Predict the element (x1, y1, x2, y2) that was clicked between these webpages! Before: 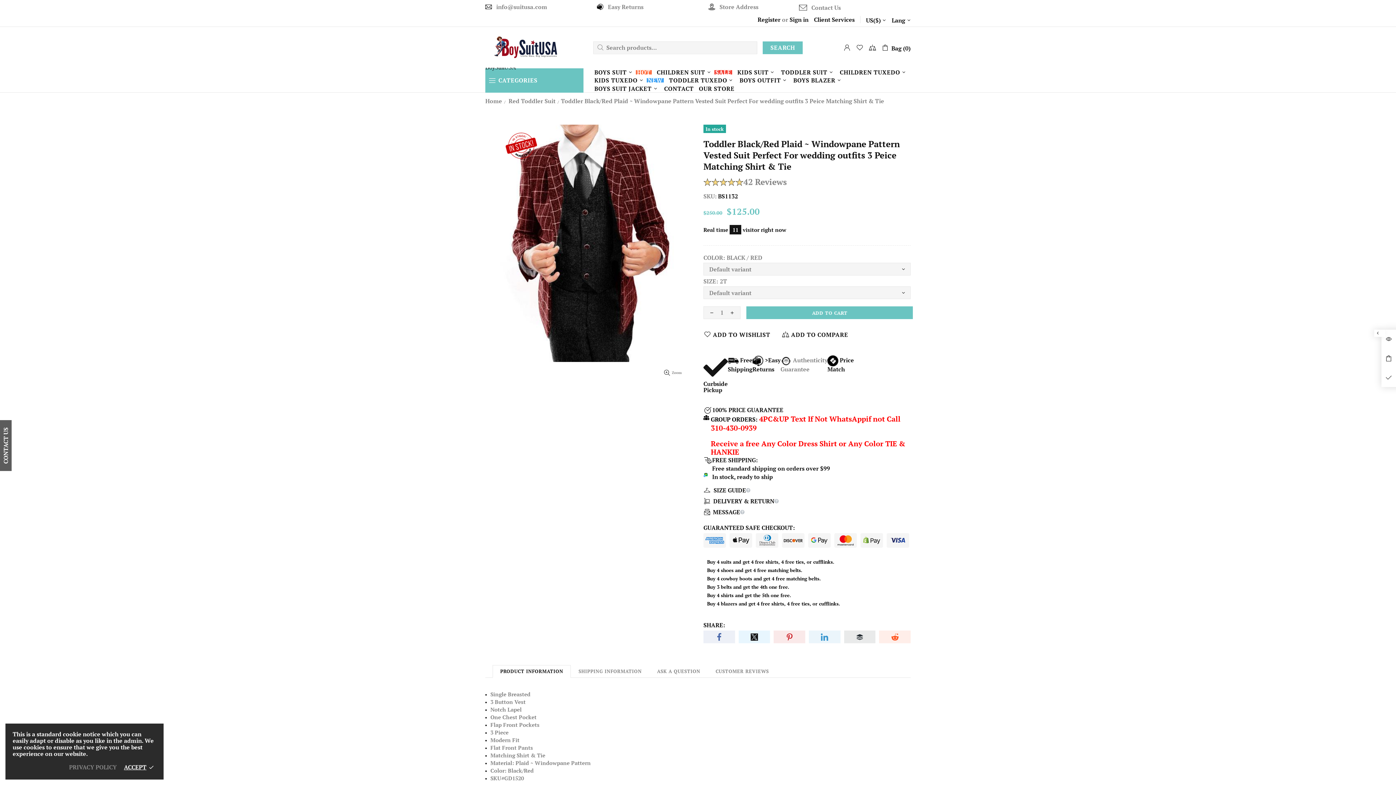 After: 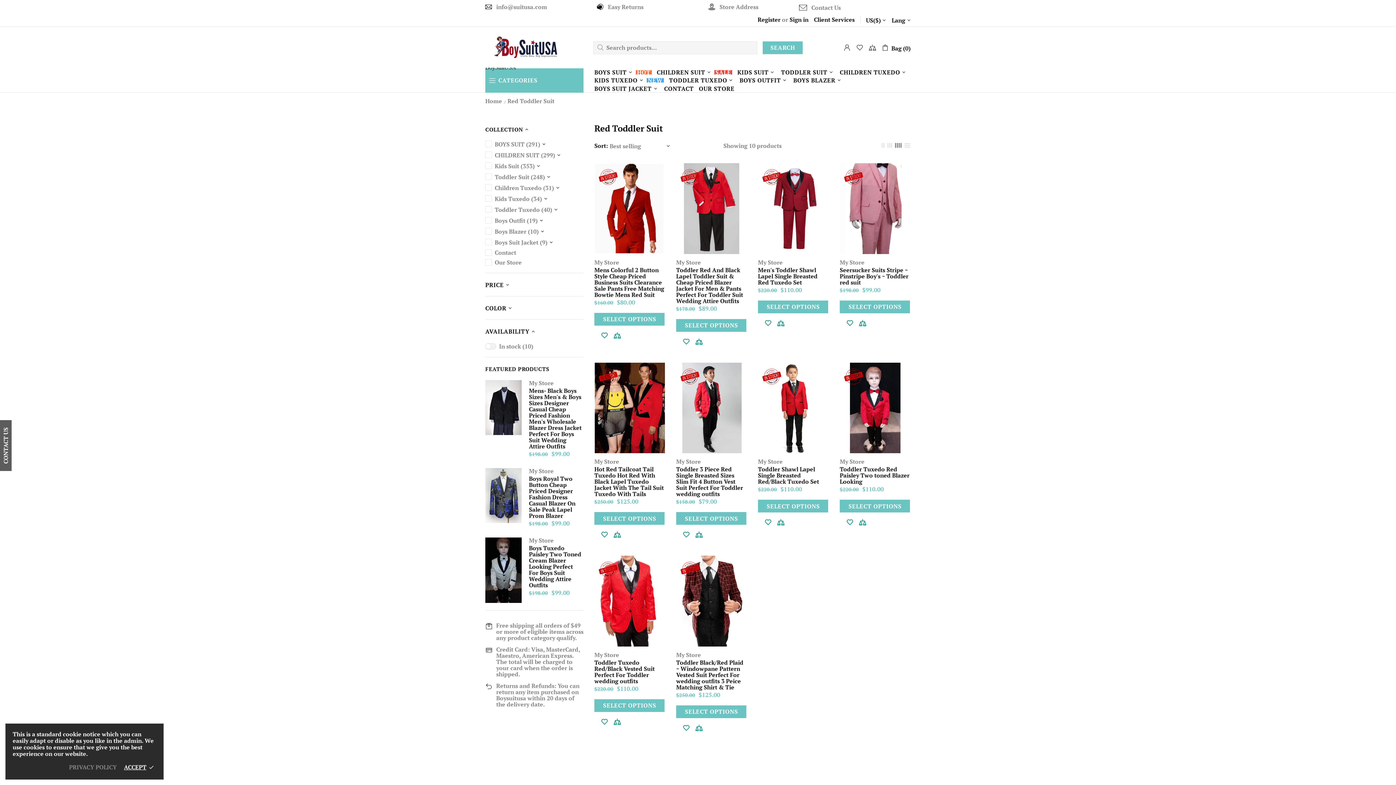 Action: label: Red Toddler Suit bbox: (507, 98, 556, 104)